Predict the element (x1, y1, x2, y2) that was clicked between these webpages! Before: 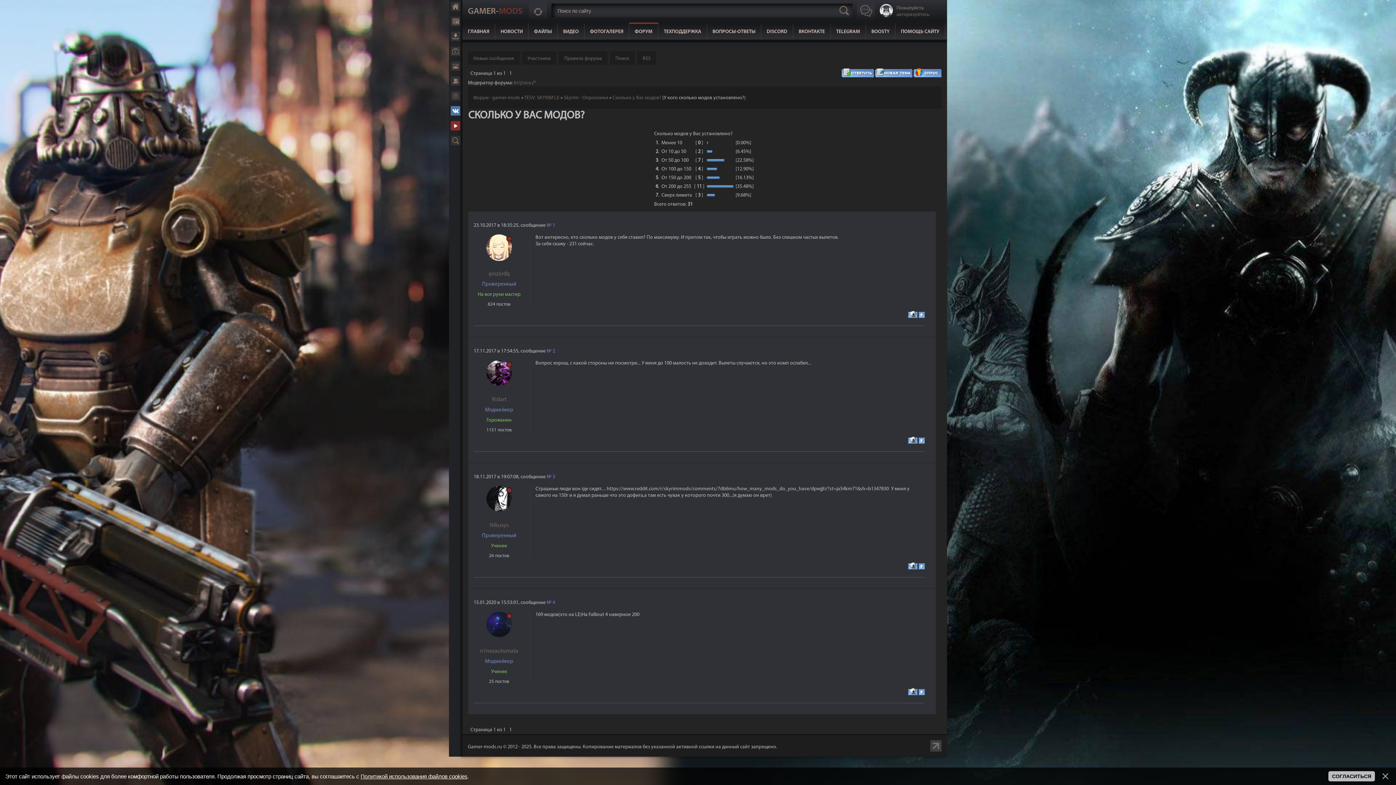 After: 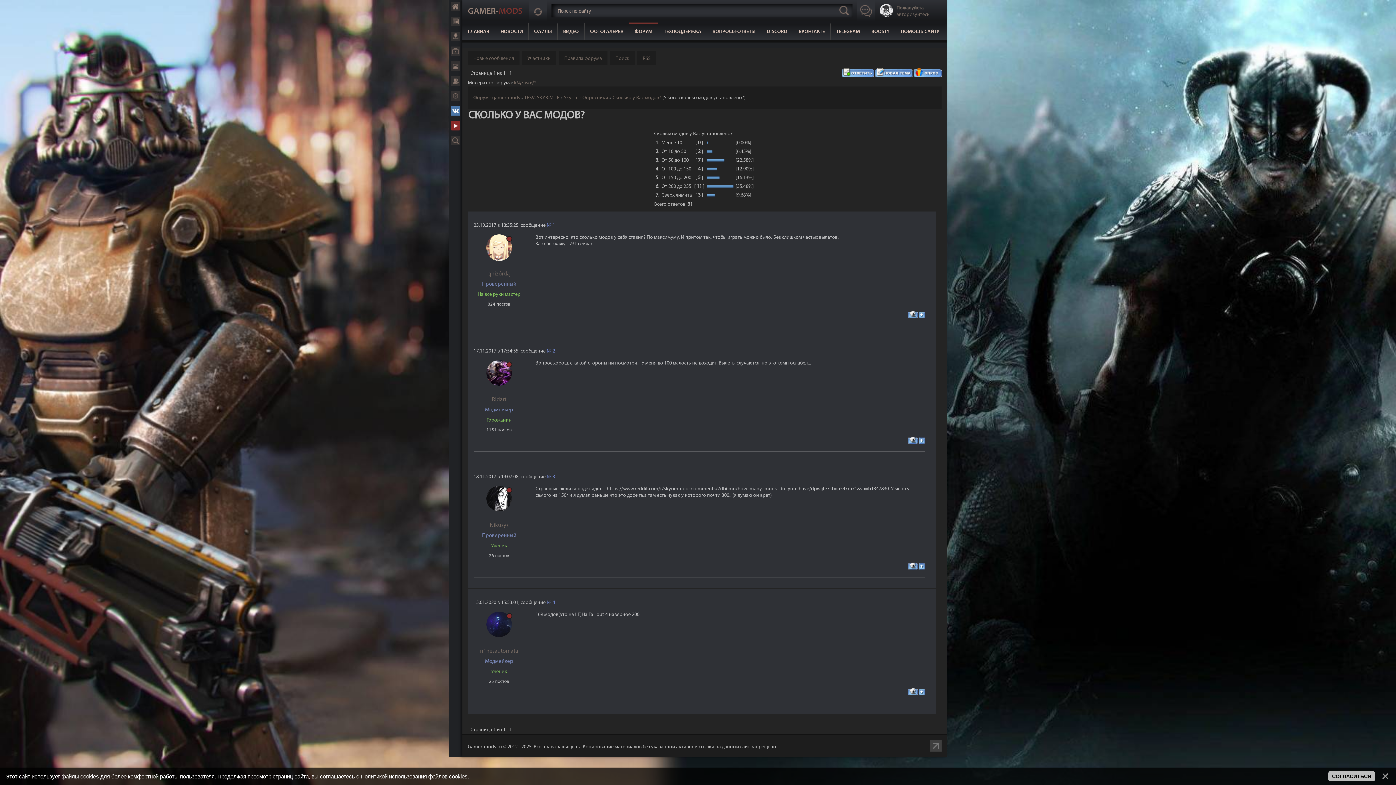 Action: bbox: (918, 691, 925, 697)